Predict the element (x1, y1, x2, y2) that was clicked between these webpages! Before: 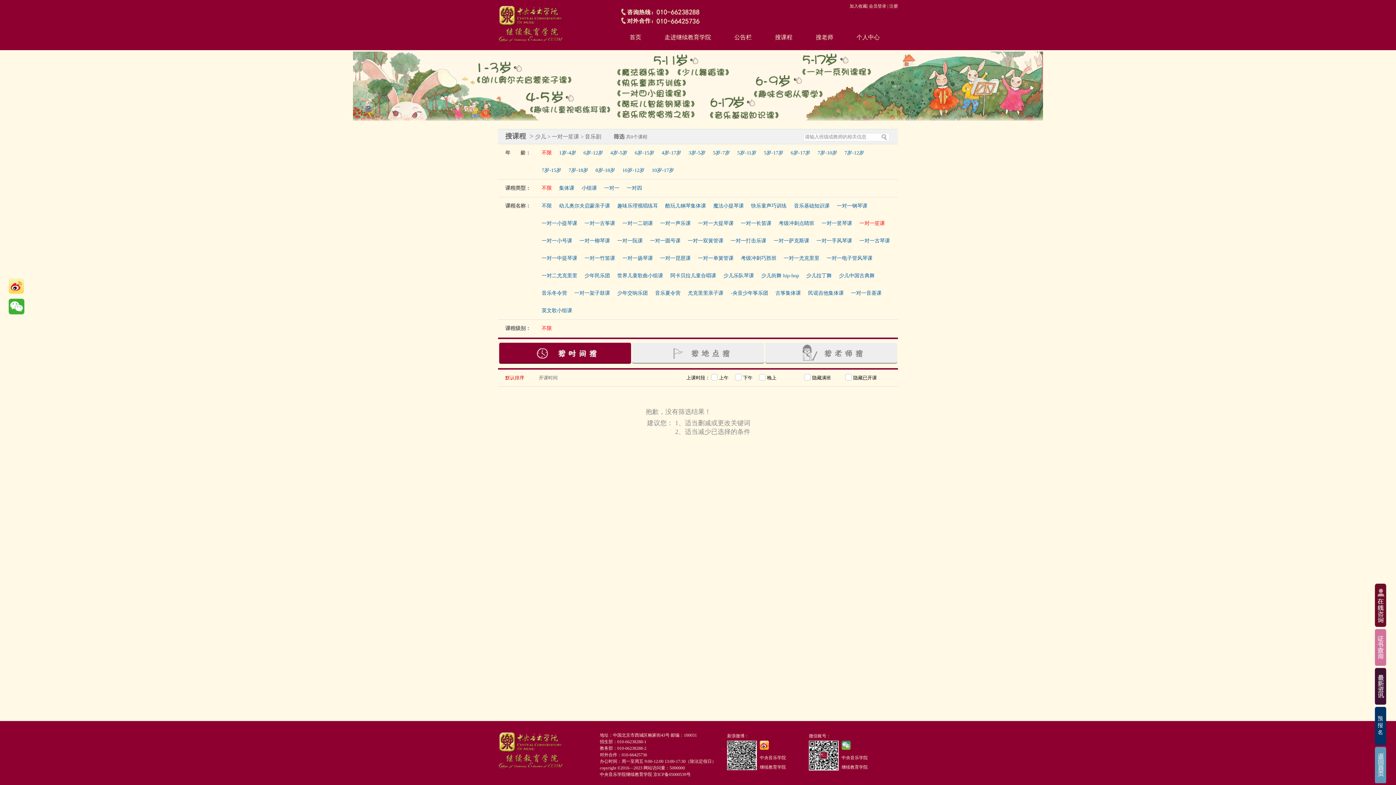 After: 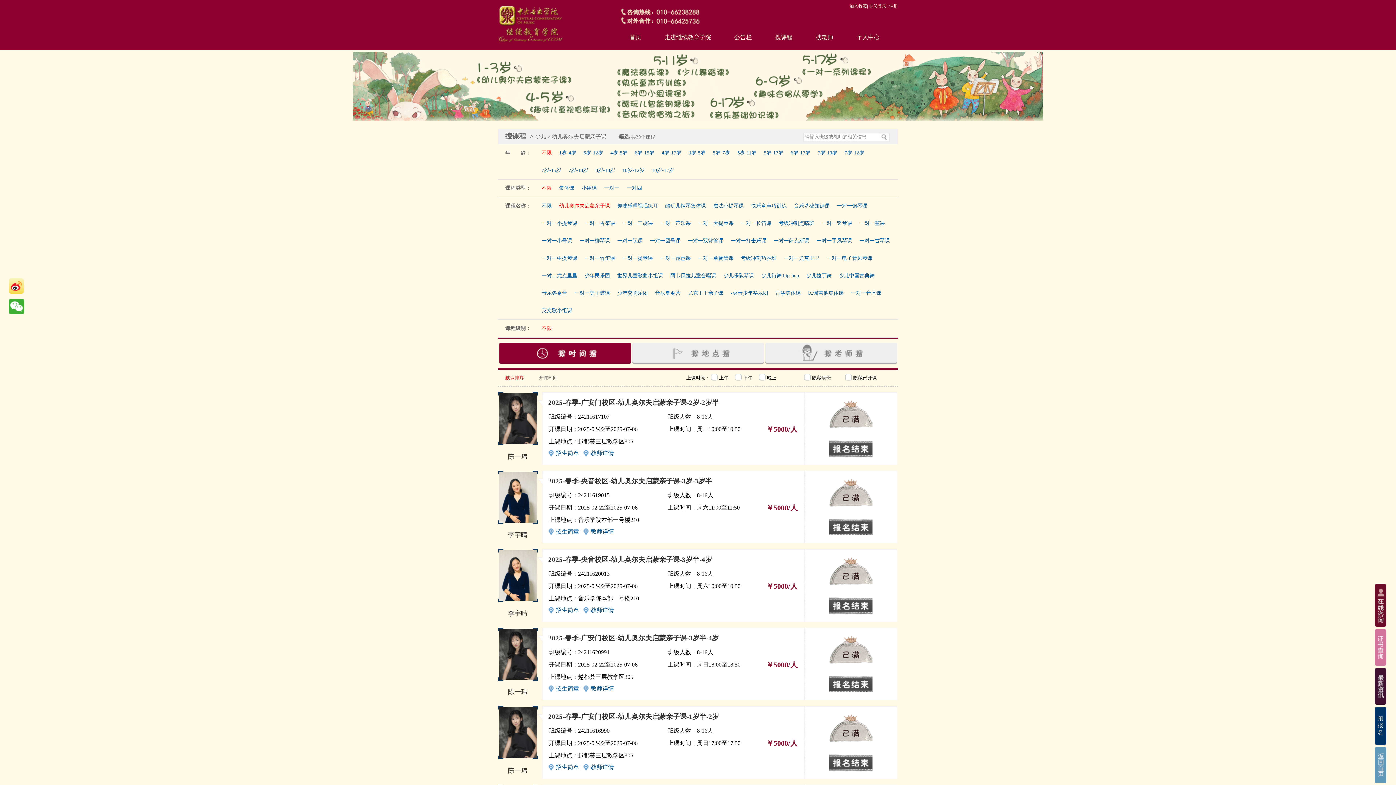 Action: bbox: (559, 203, 610, 208) label: 幼儿奥尔夫启蒙亲子课